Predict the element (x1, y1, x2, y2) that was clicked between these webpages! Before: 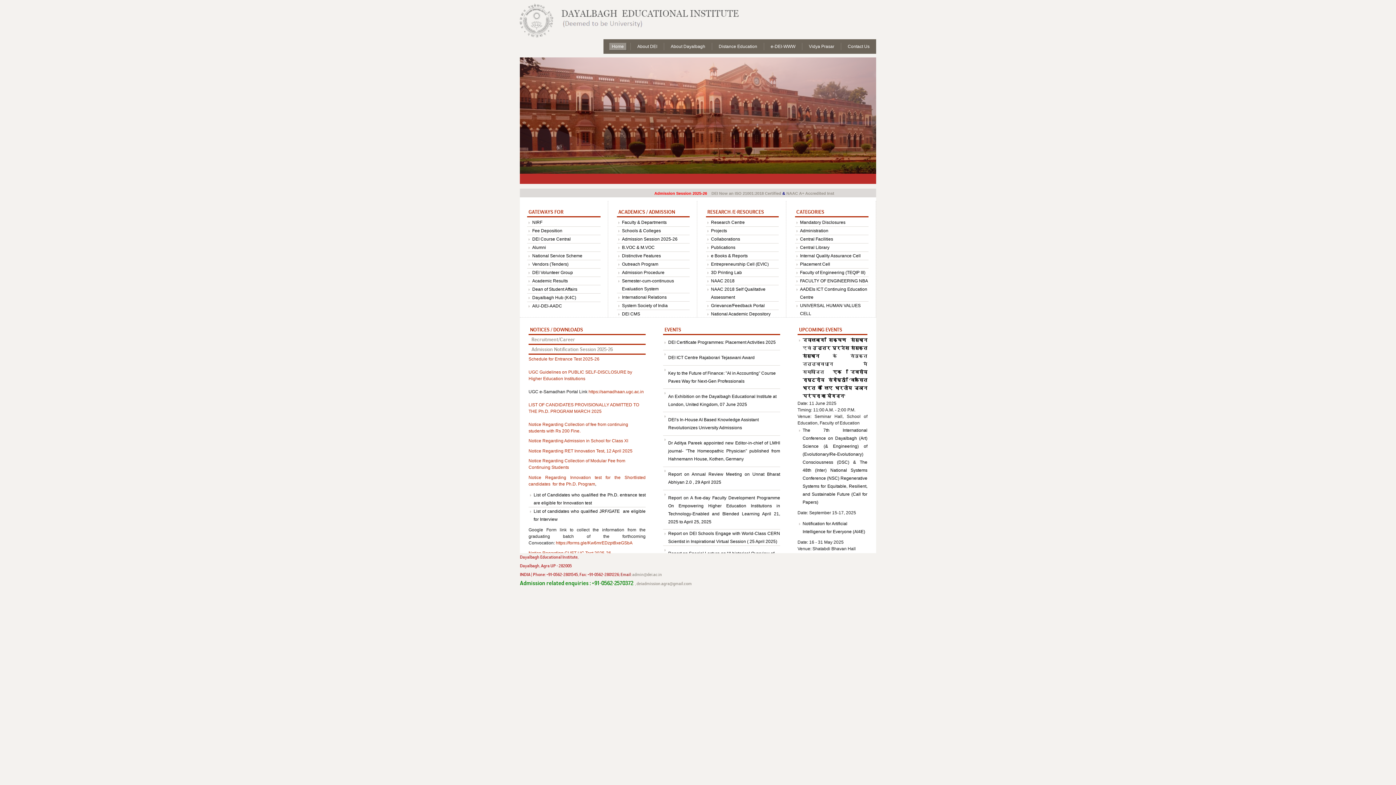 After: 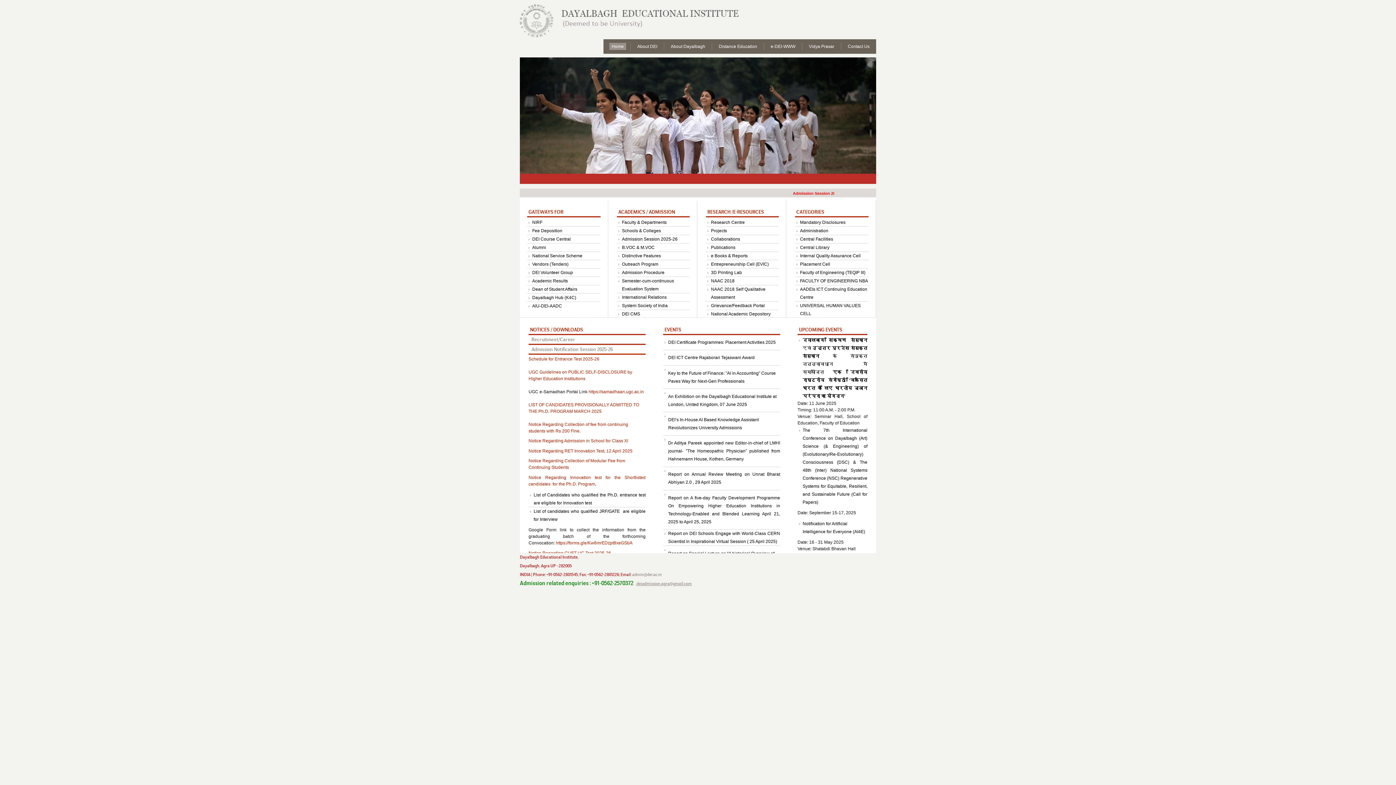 Action: label: deiadmission.agra@gmail.com bbox: (636, 581, 692, 586)